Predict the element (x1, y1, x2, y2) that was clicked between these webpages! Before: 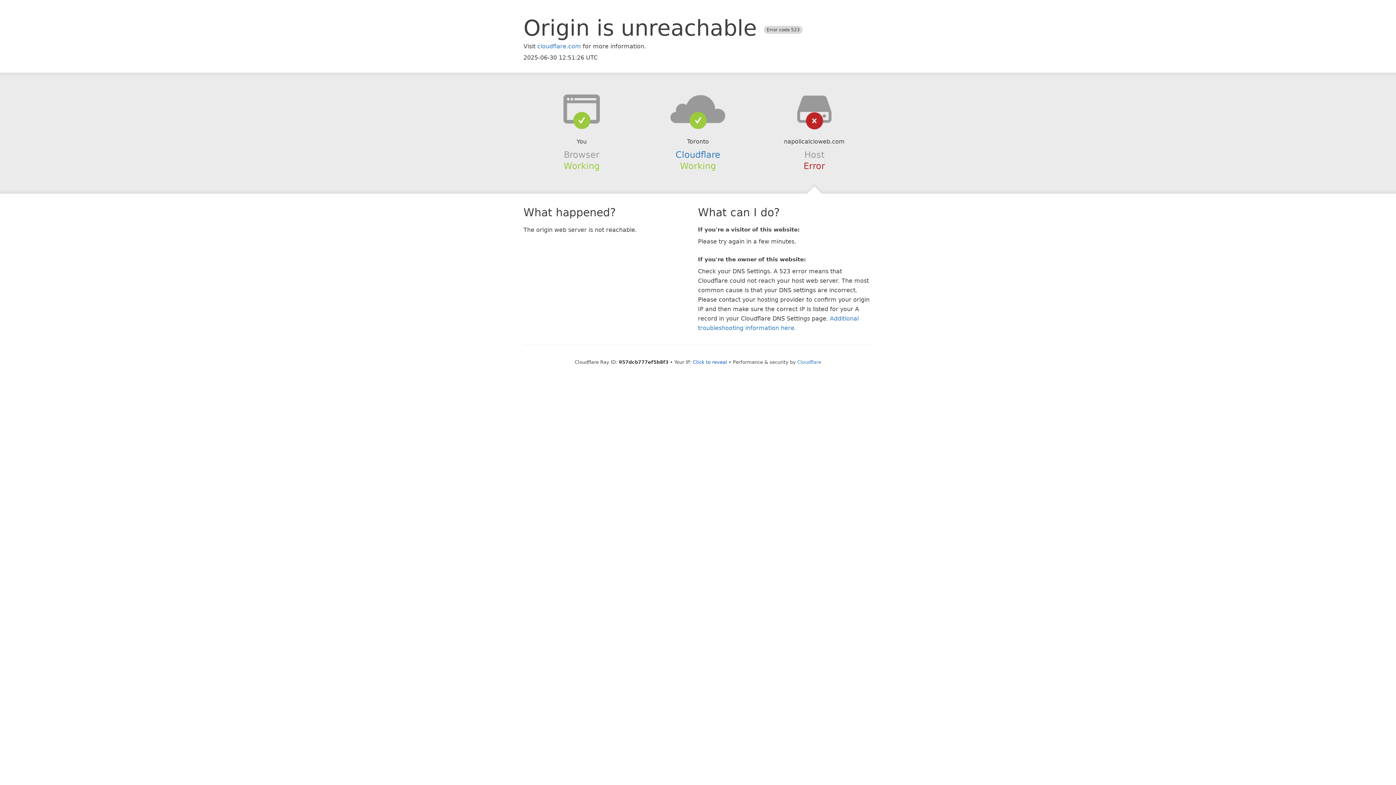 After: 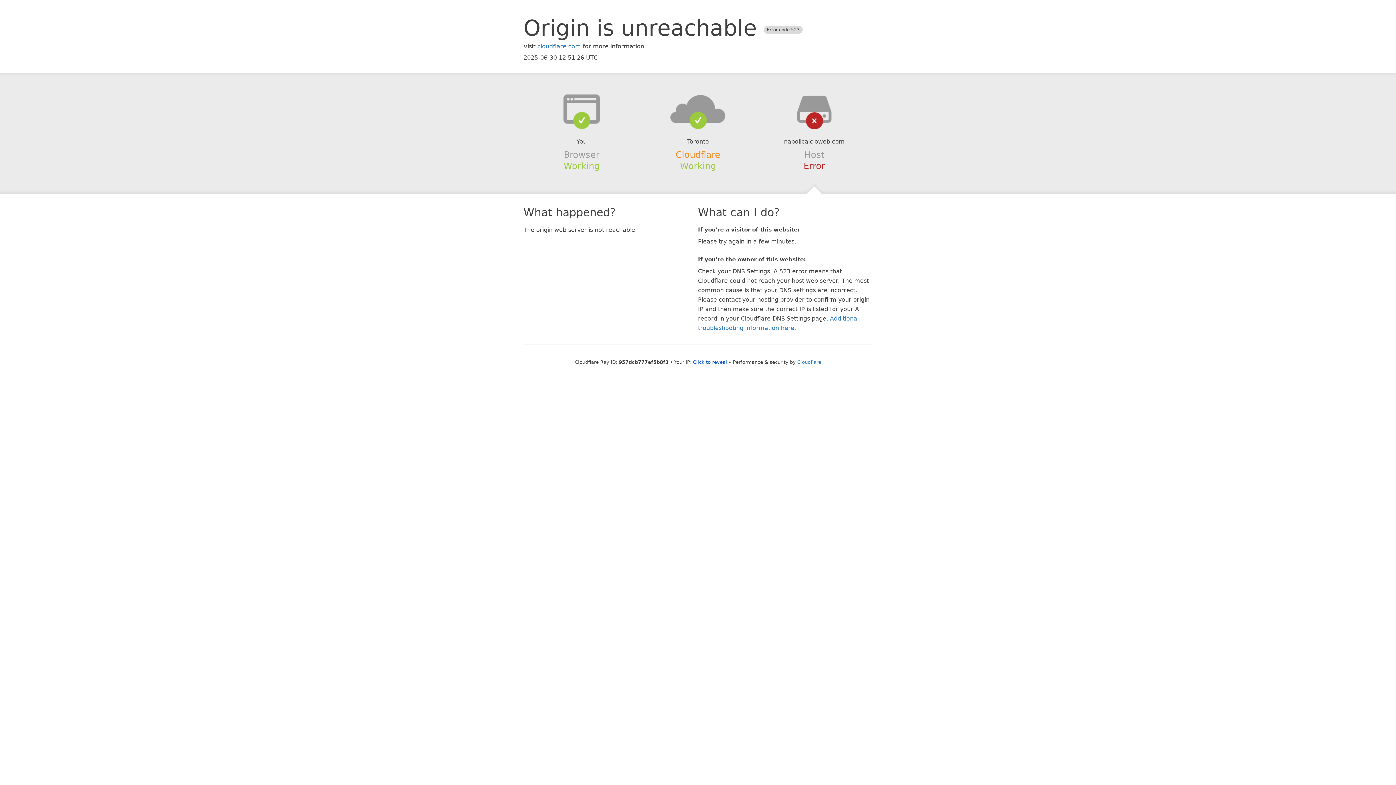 Action: label: Cloudflare bbox: (675, 149, 720, 159)